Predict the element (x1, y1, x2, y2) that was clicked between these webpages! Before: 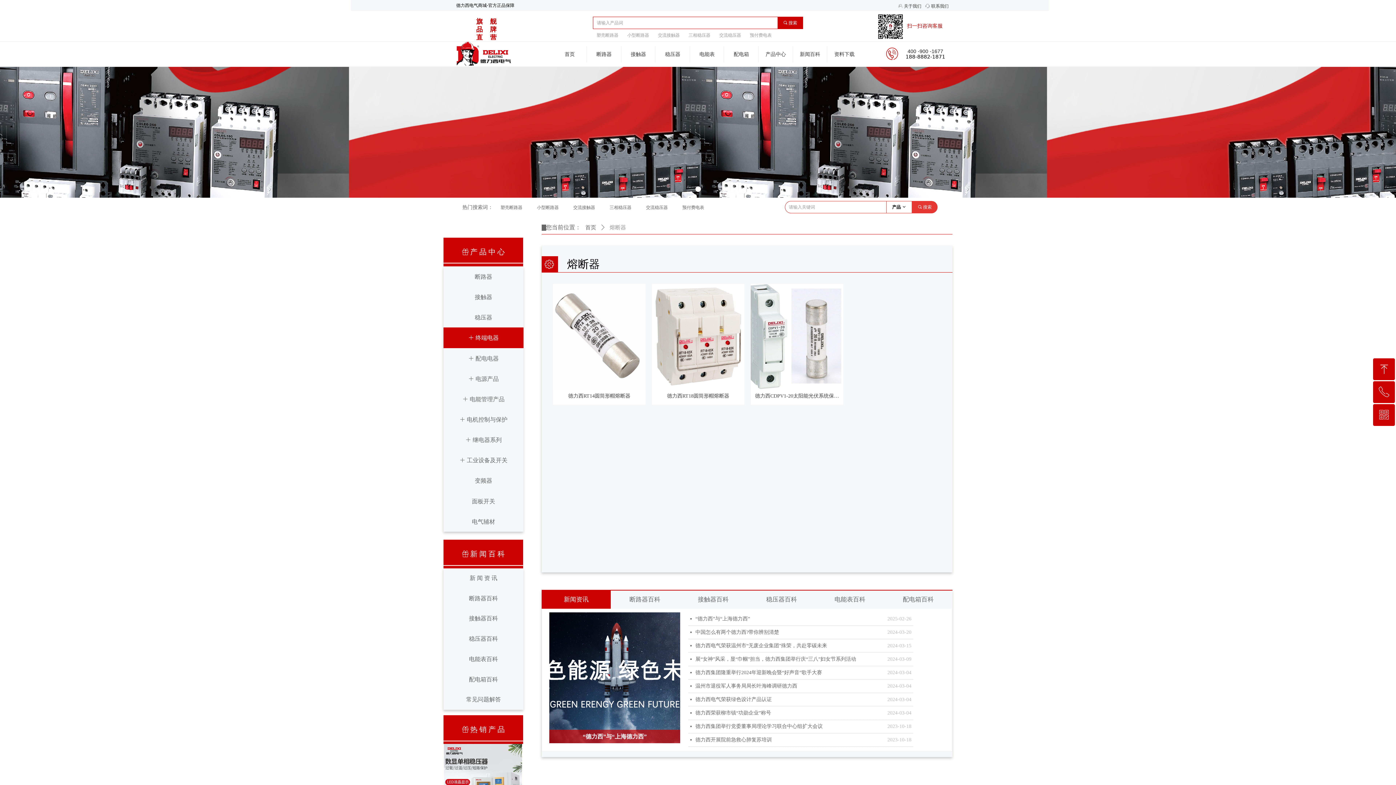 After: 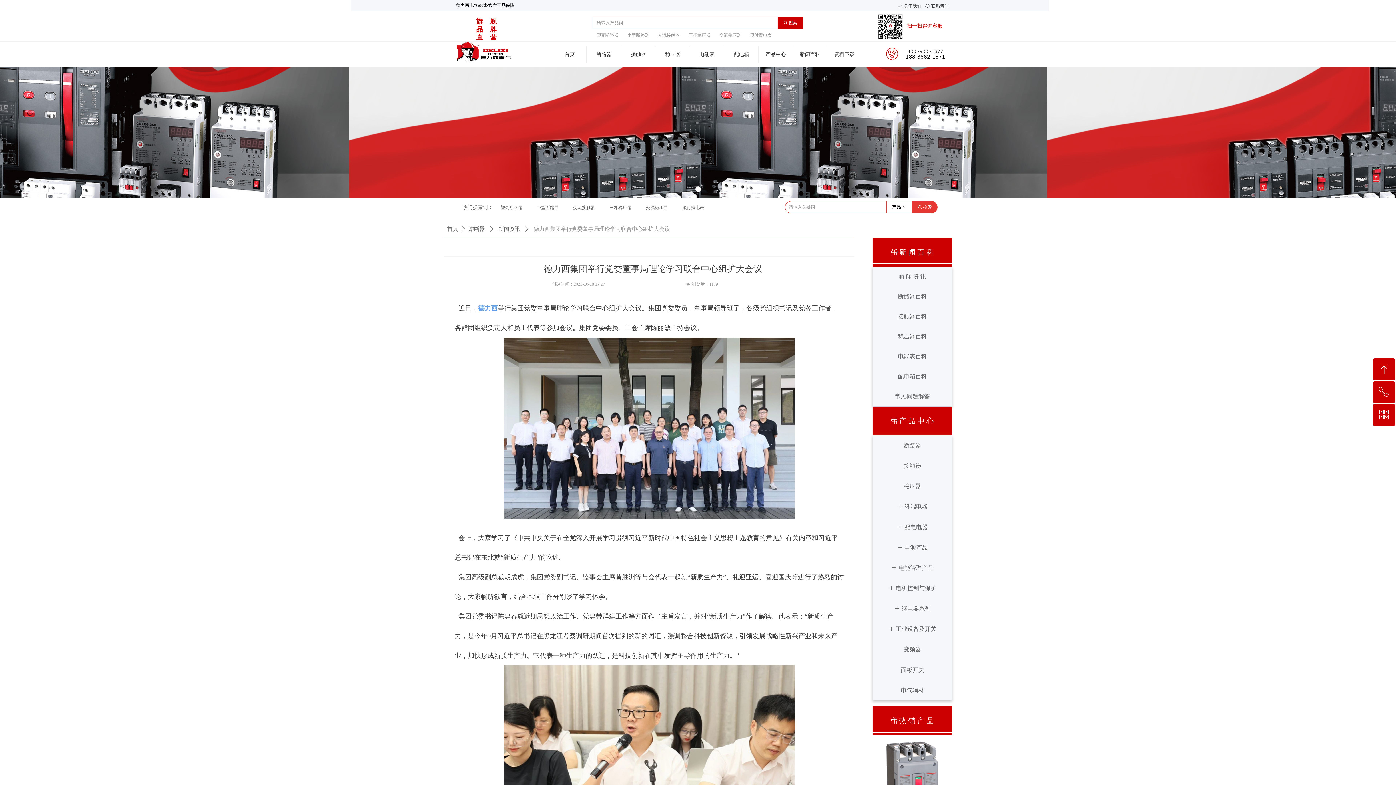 Action: bbox: (695, 720, 884, 733) label: 德力西集团举行党委董事局理论学习联合中心组扩大会议